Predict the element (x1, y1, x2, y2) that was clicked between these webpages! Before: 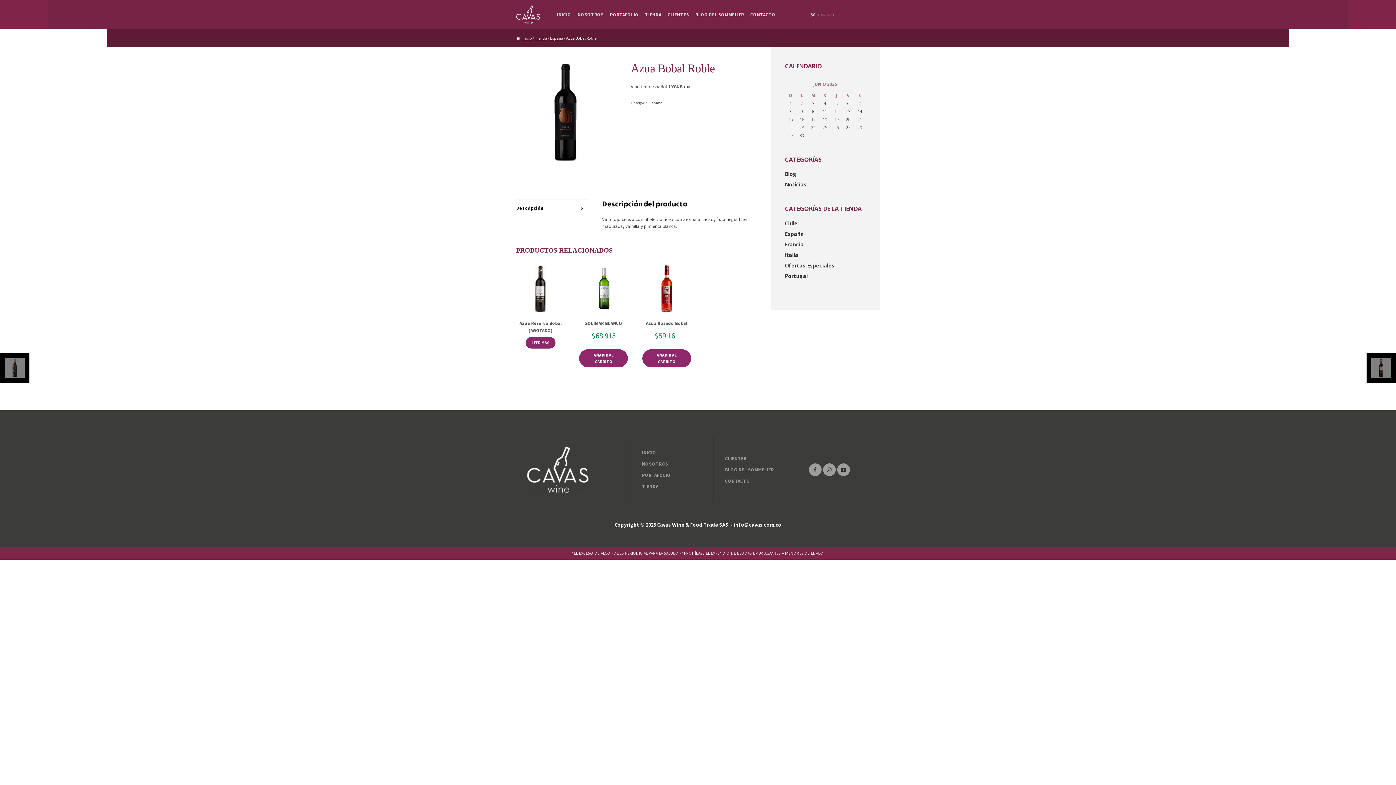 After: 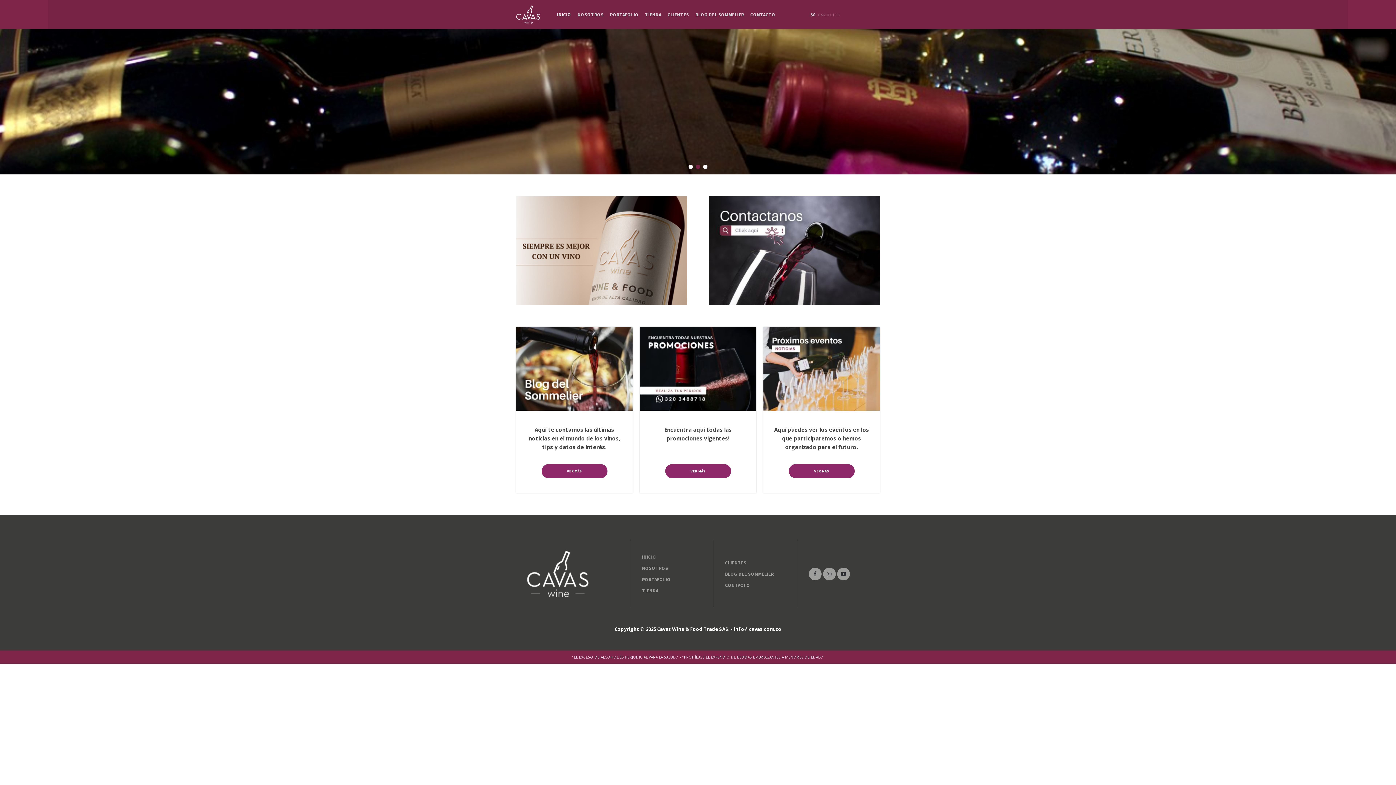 Action: bbox: (554, 3, 573, 26) label: INICIO